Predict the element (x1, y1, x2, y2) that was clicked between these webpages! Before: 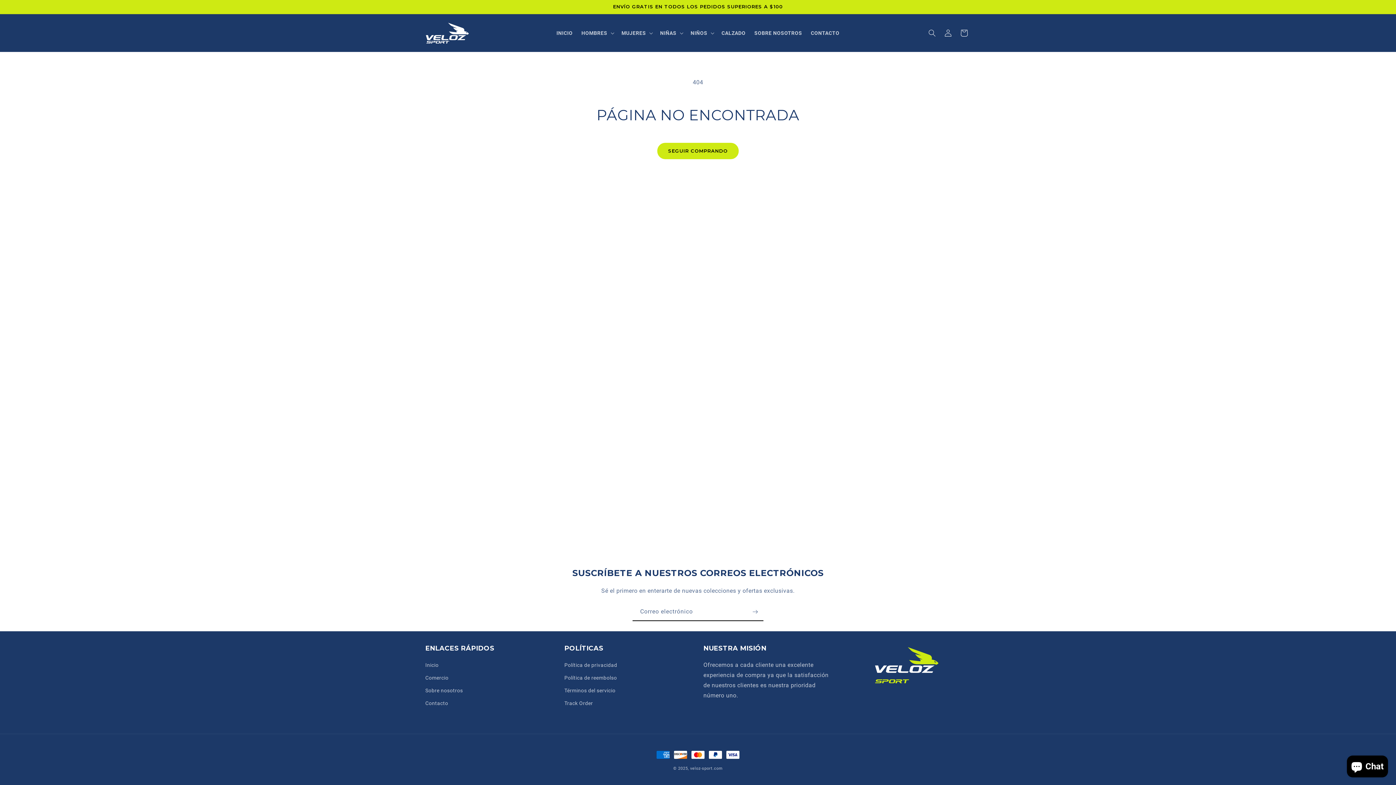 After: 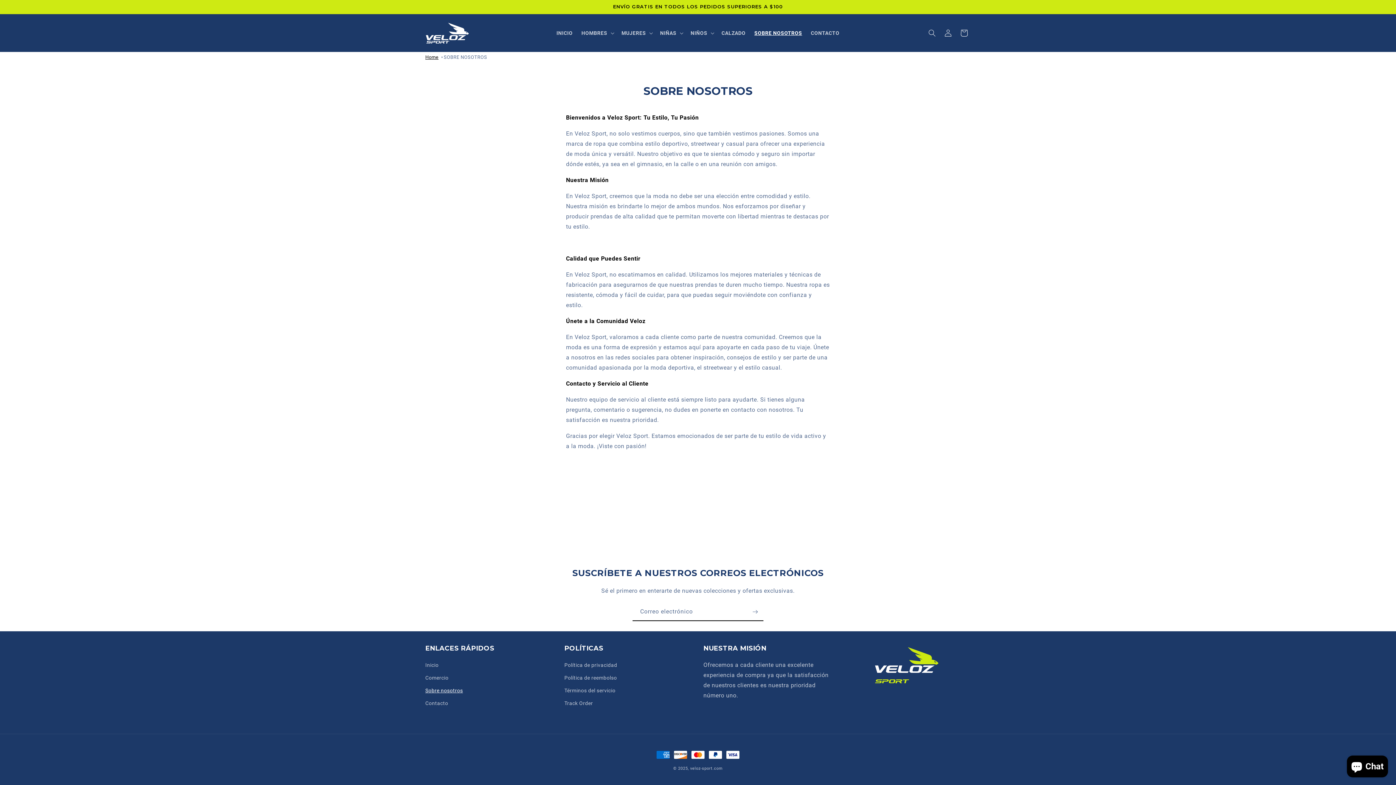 Action: label: SOBRE NOSOTROS bbox: (750, 25, 806, 40)